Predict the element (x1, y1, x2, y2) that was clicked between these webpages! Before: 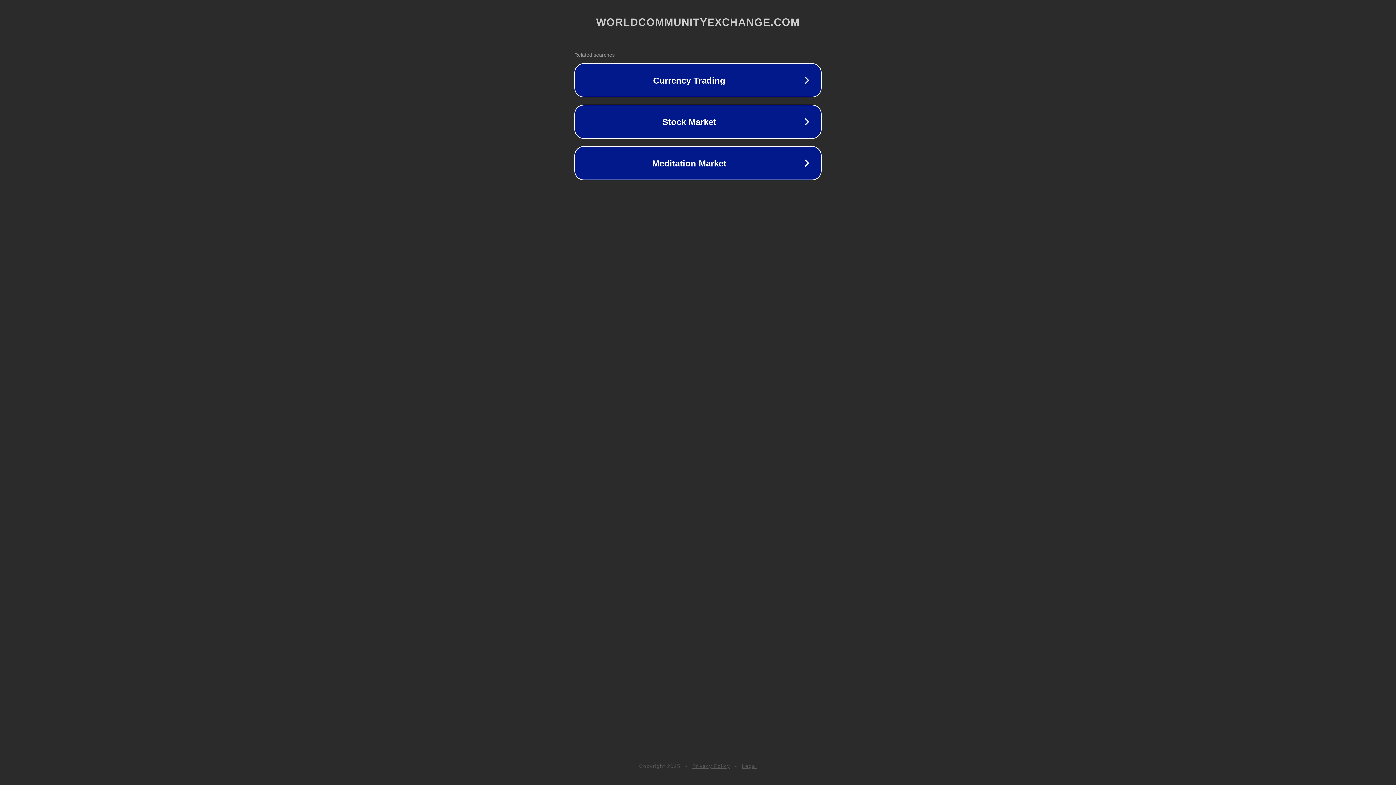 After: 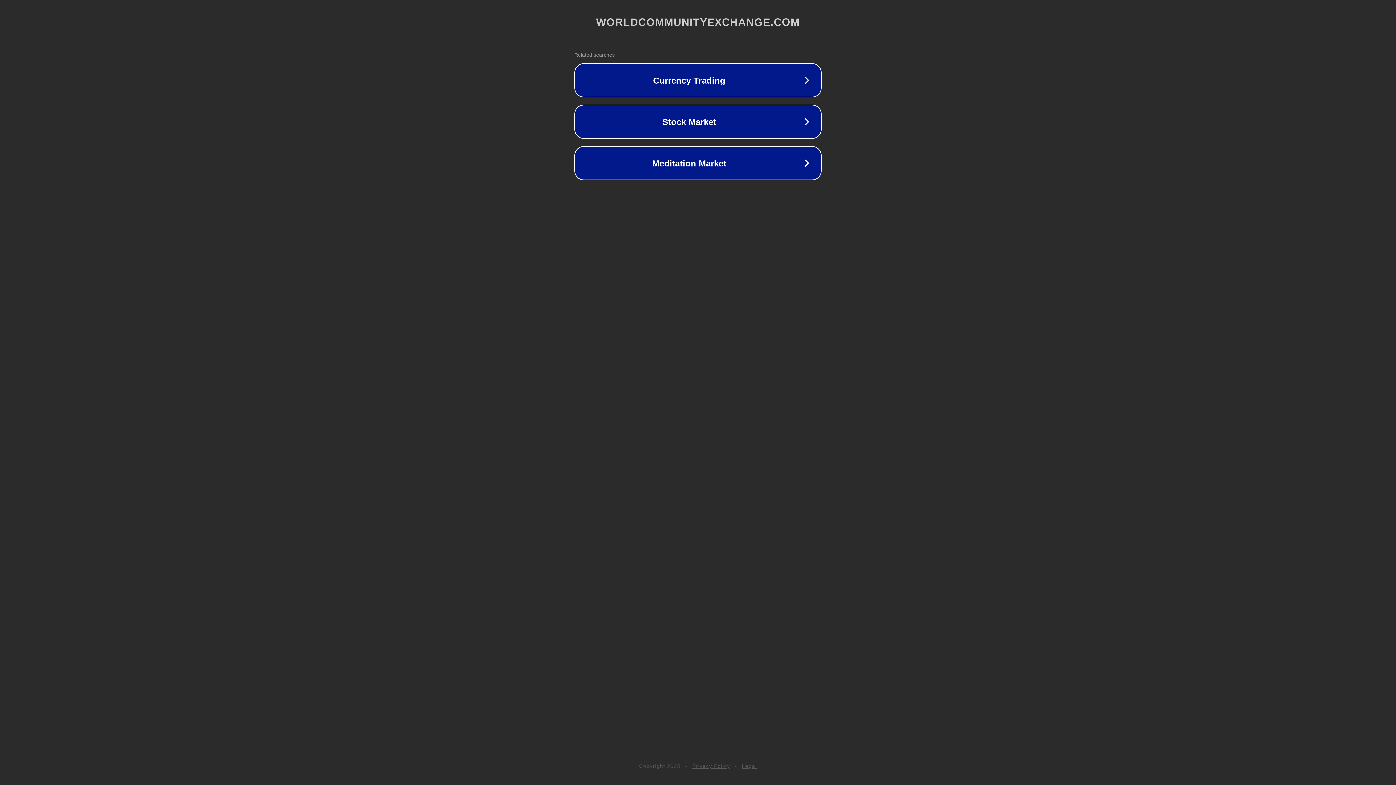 Action: bbox: (692, 763, 730, 769) label: Privacy Policy